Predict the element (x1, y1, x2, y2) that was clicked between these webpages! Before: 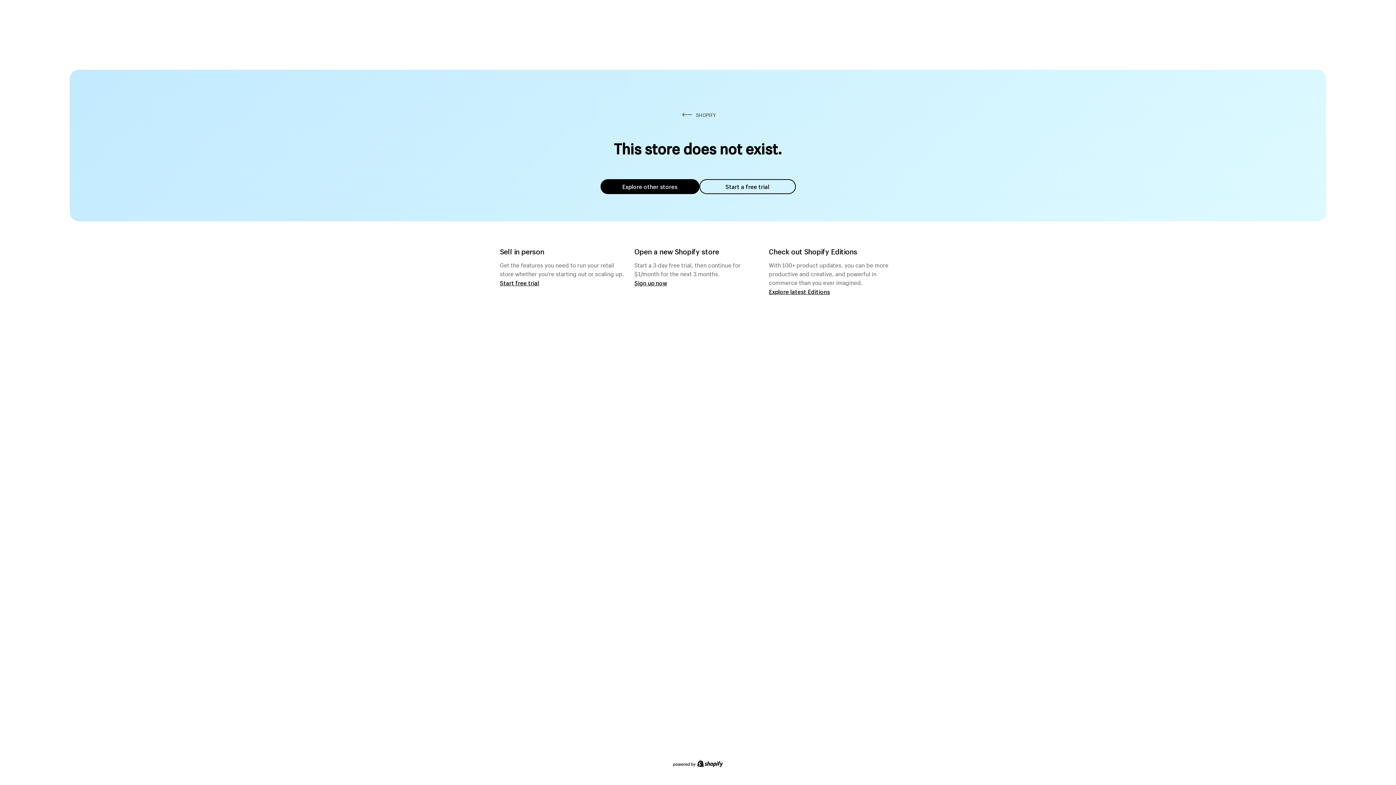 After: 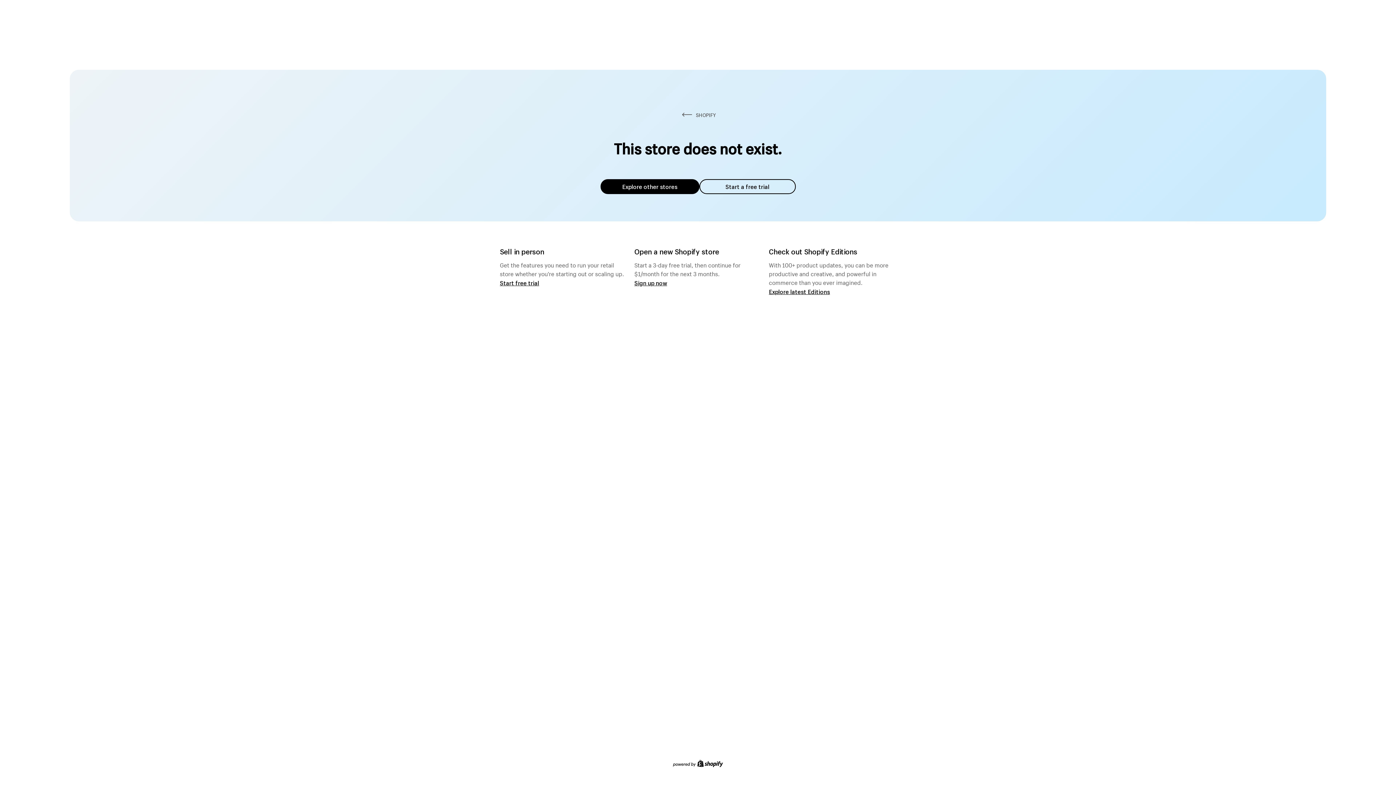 Action: bbox: (600, 179, 699, 194) label: Explore other stores